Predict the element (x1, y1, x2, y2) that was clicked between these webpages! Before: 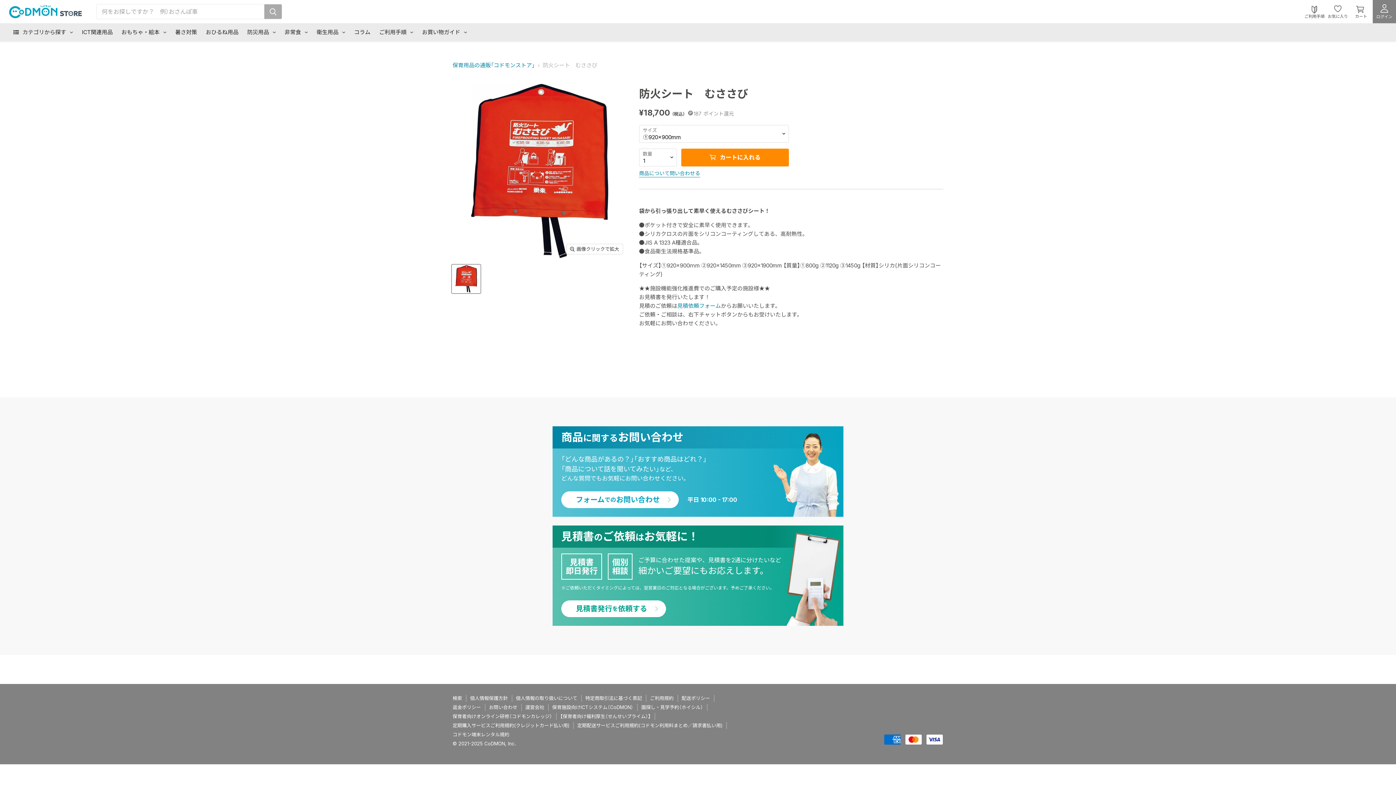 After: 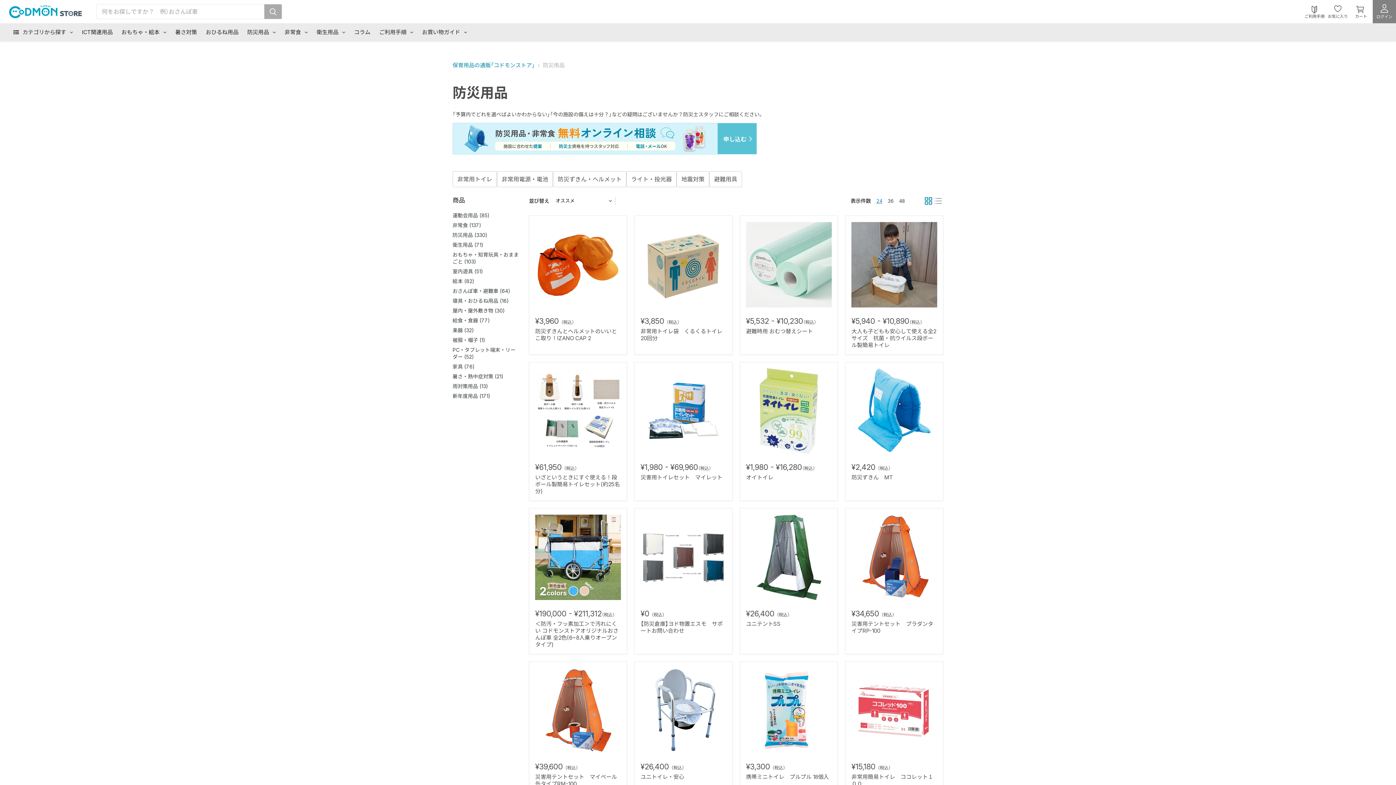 Action: bbox: (242, 23, 280, 41) label: 防災用品